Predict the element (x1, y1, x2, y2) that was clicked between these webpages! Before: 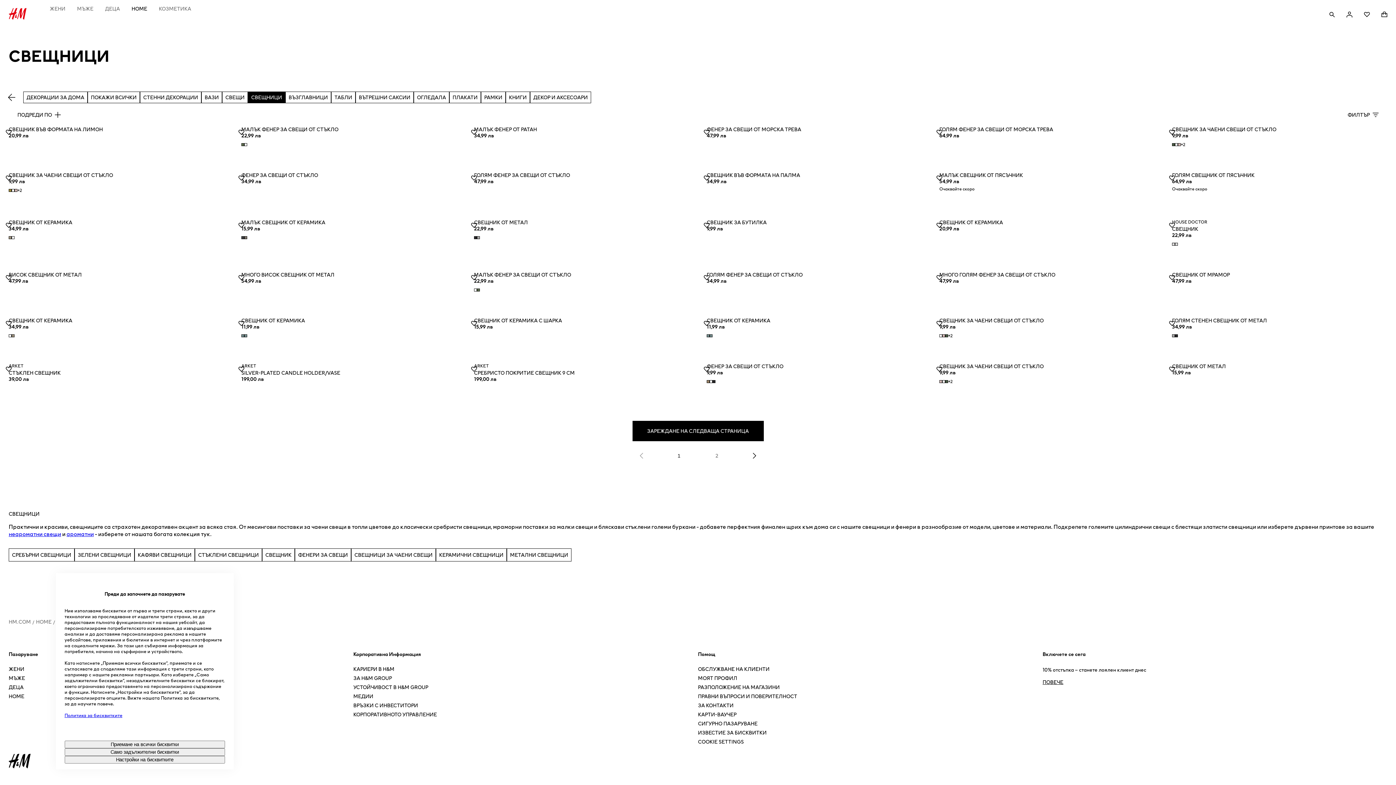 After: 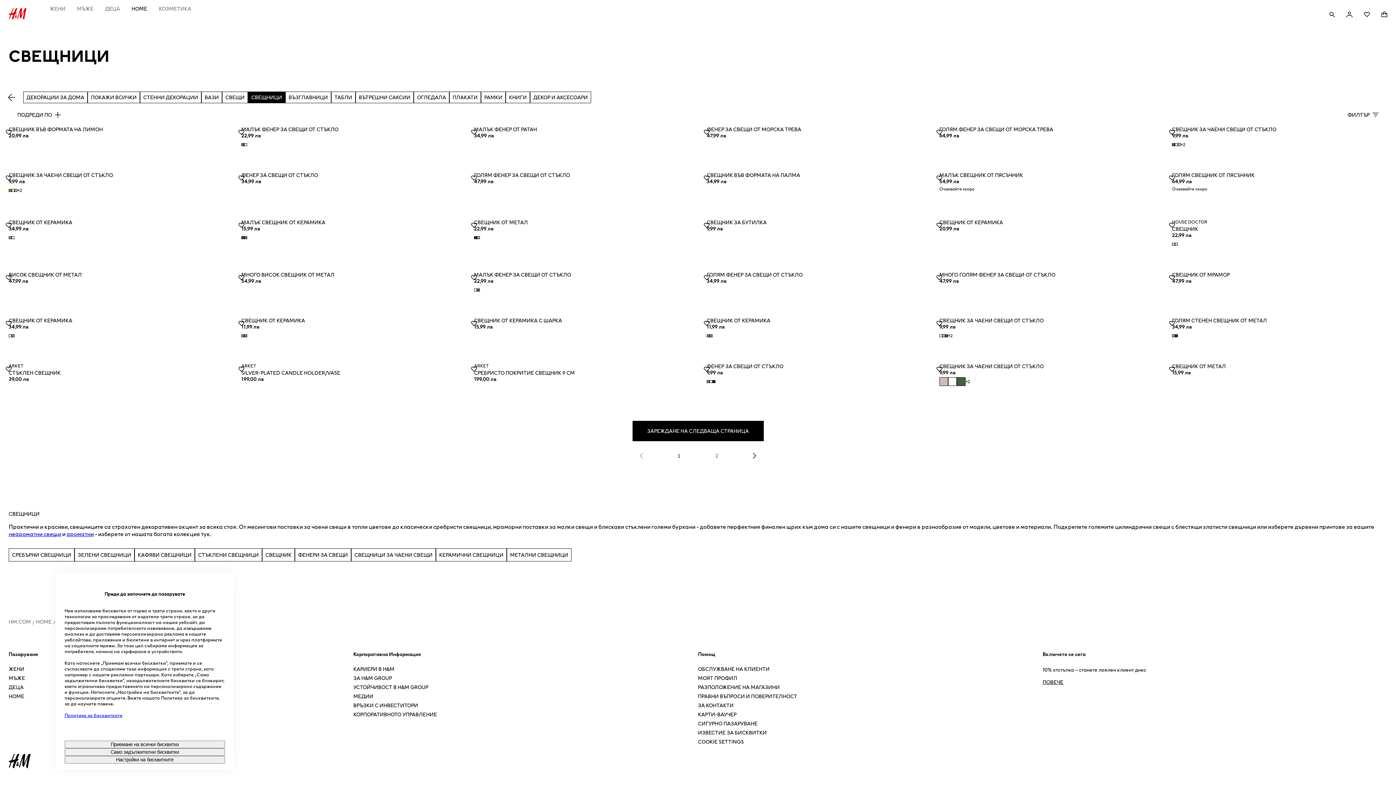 Action: bbox: (939, 377, 953, 386) label: Разгъване на цветовете
+2